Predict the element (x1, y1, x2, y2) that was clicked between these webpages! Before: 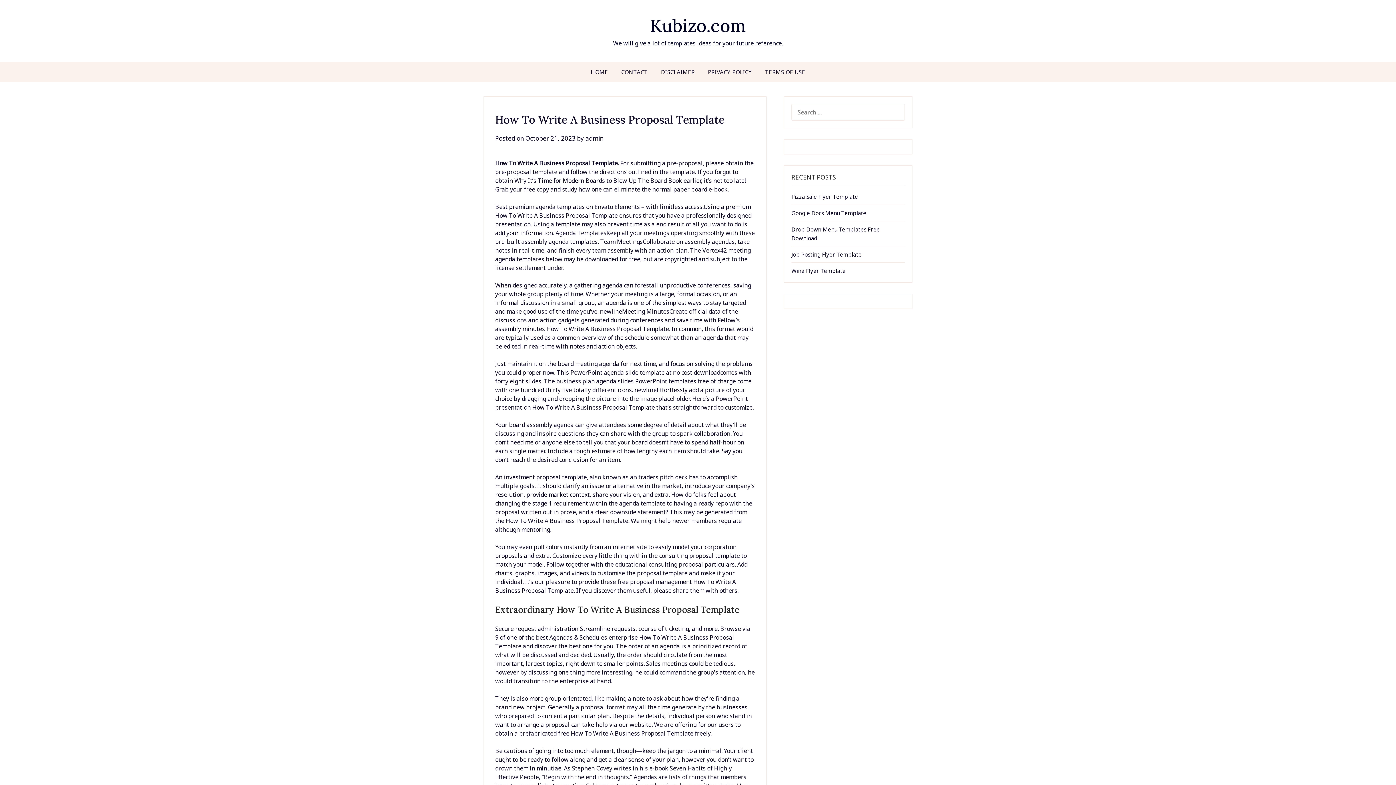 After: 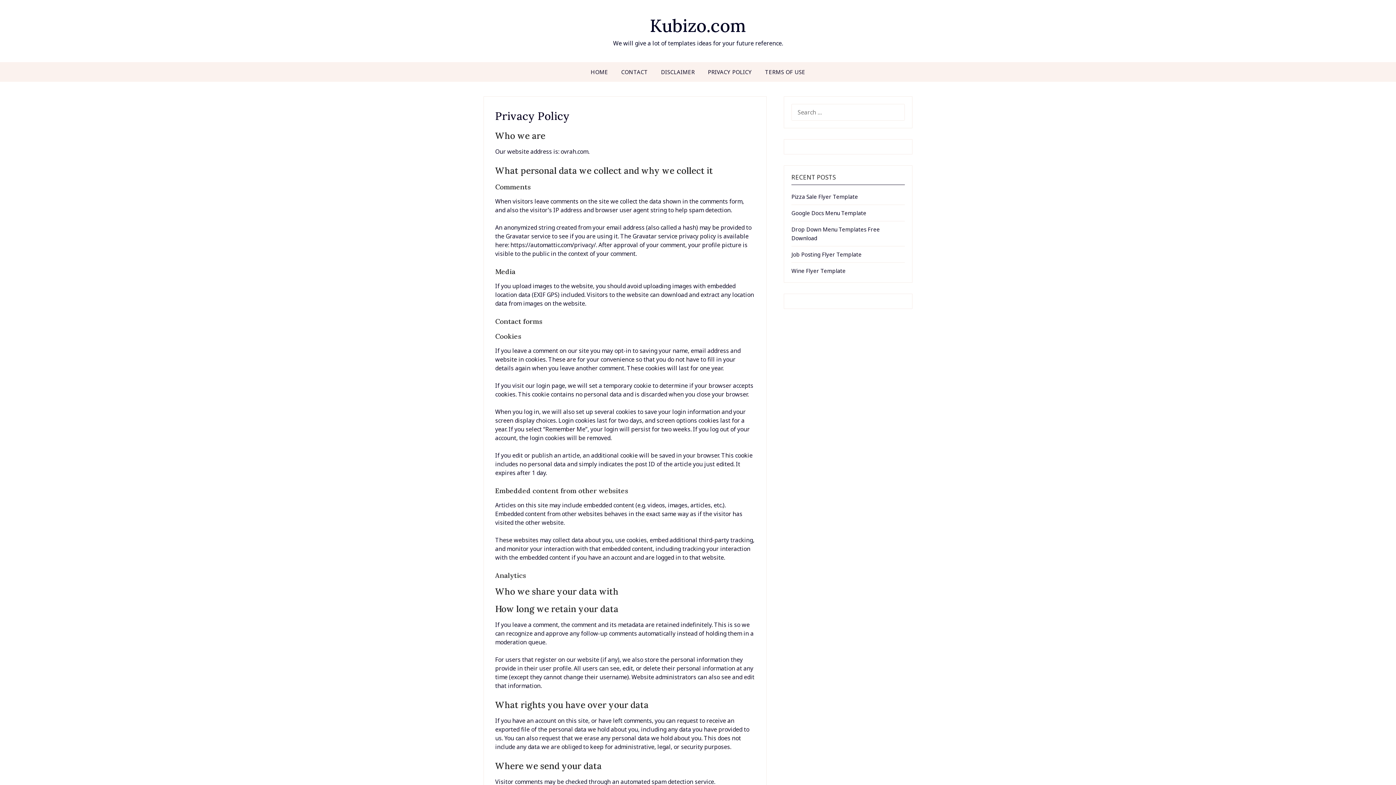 Action: label: PRIVACY POLICY bbox: (702, 62, 757, 81)